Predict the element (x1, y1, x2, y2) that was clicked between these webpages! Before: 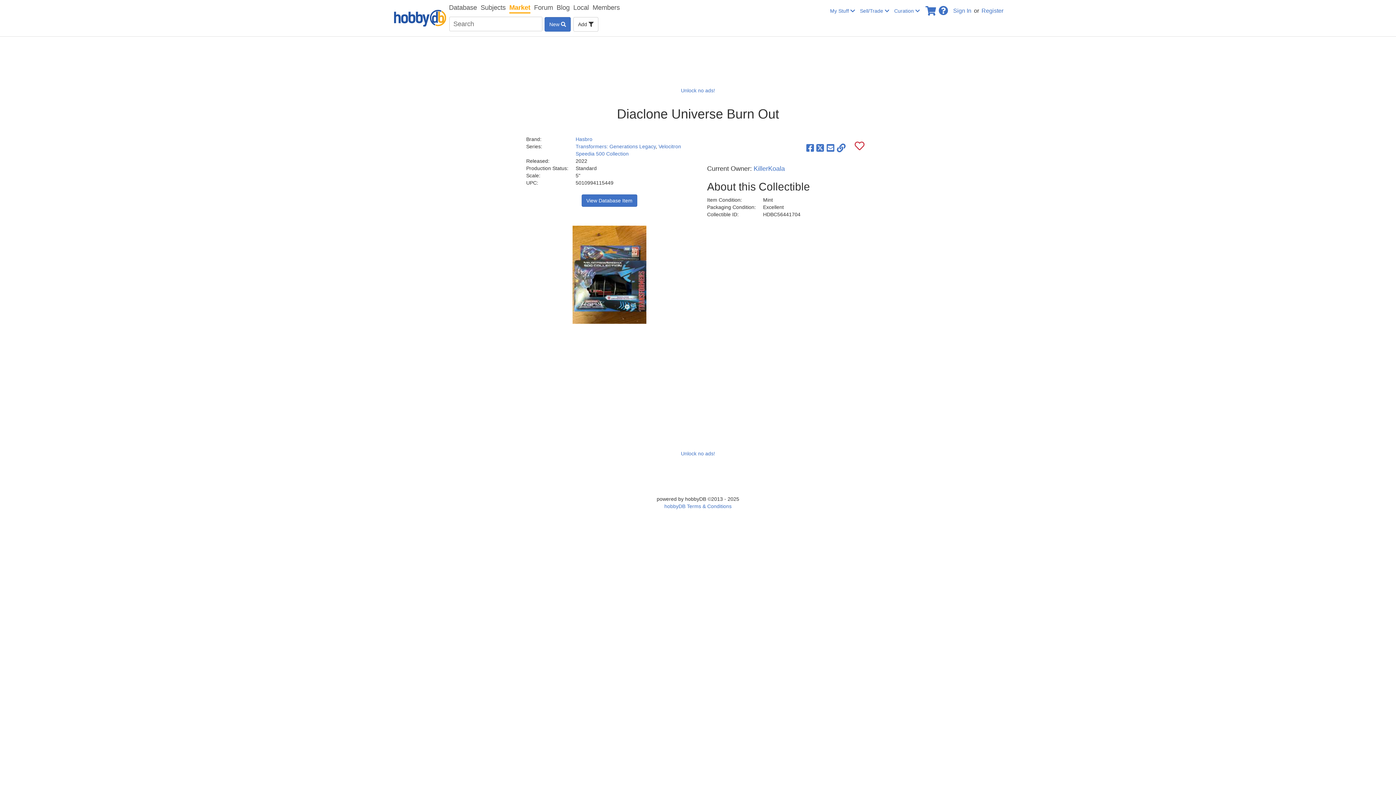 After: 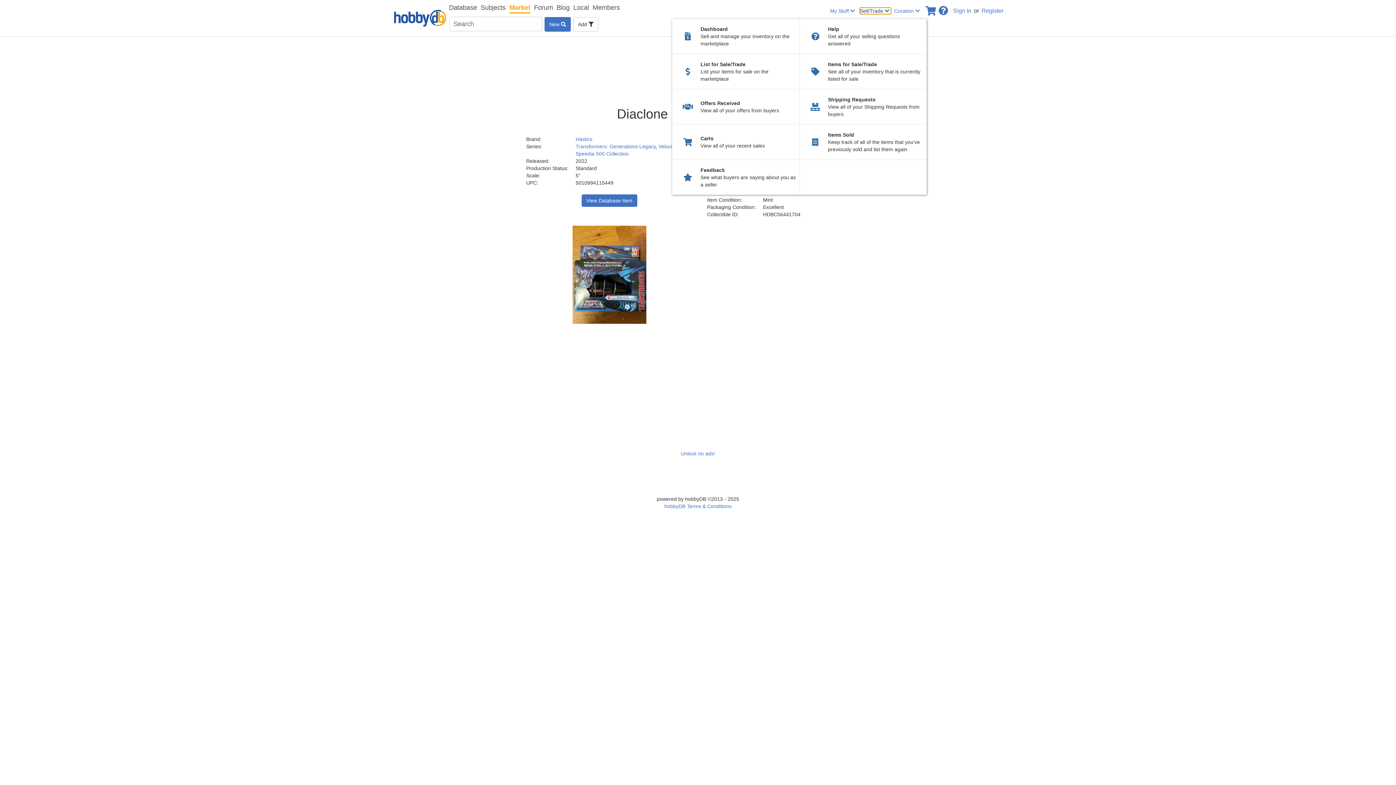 Action: label: Sell/Trade   bbox: (860, 8, 890, 13)